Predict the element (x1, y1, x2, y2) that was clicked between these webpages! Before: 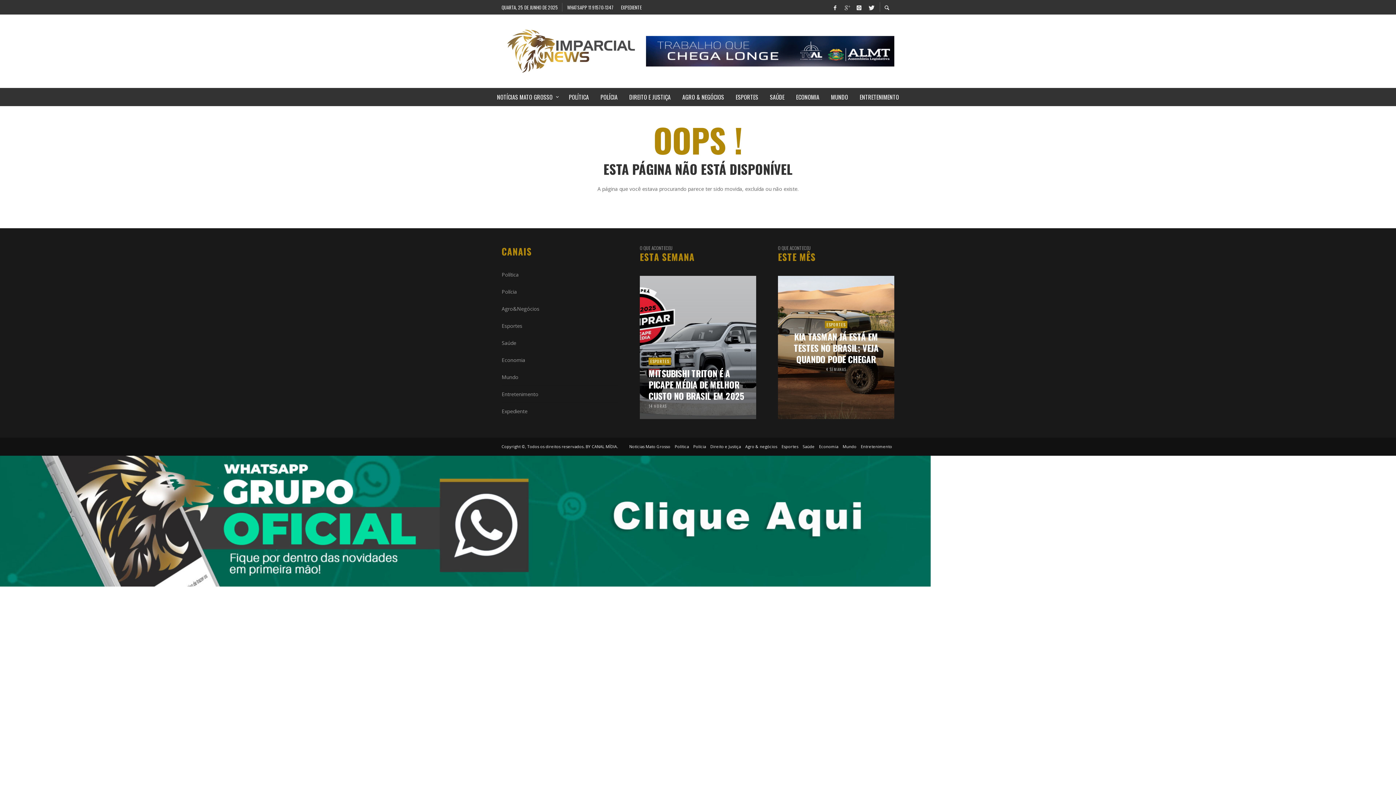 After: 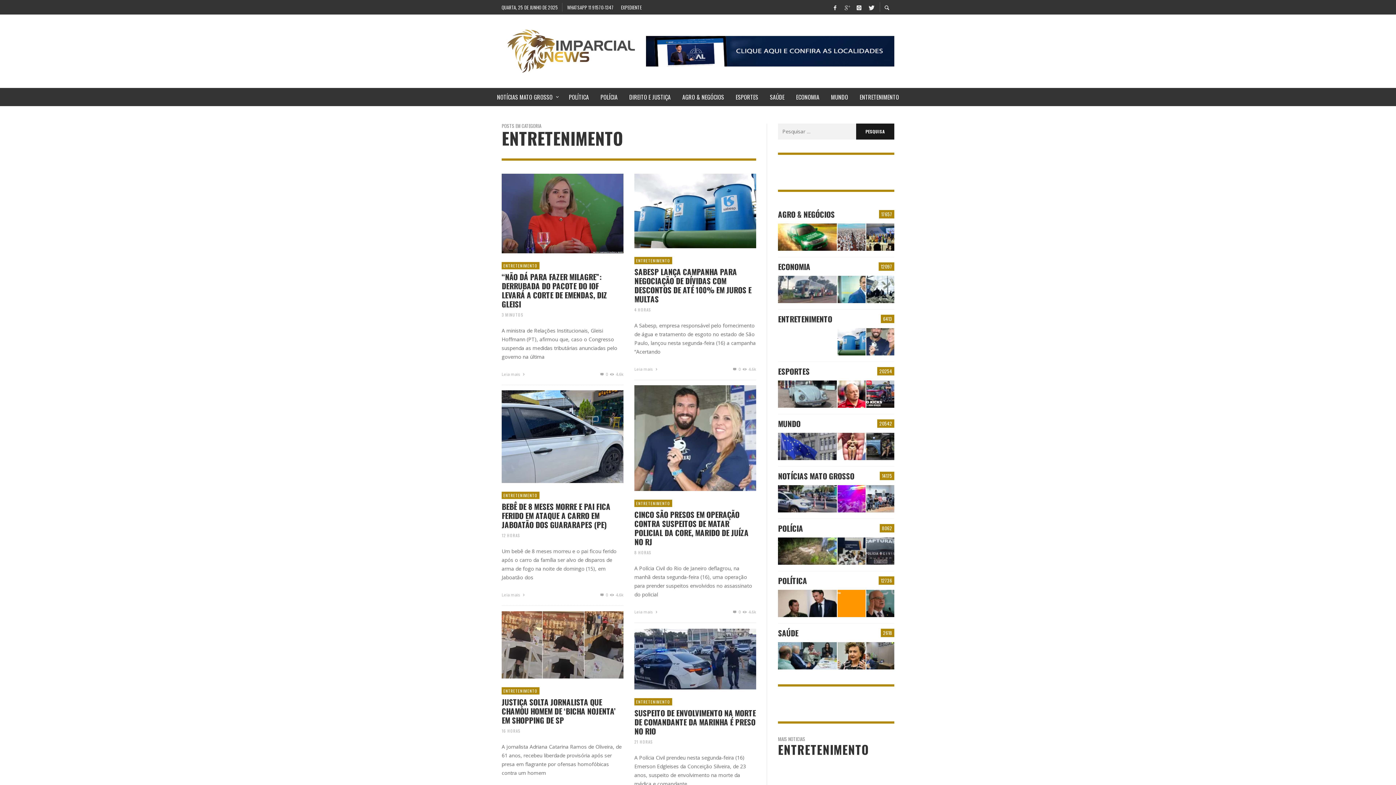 Action: bbox: (854, 88, 905, 106) label: ENTRETENIMENTO